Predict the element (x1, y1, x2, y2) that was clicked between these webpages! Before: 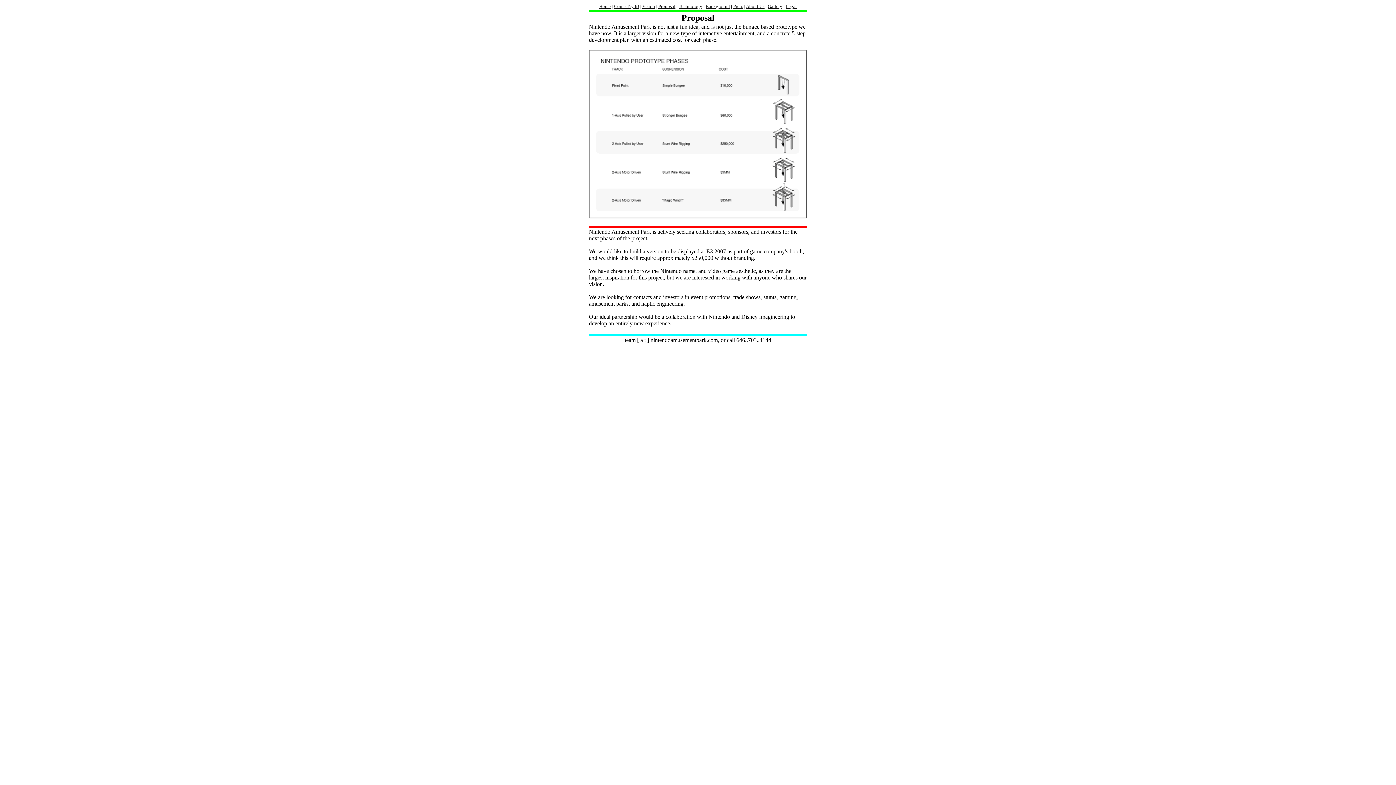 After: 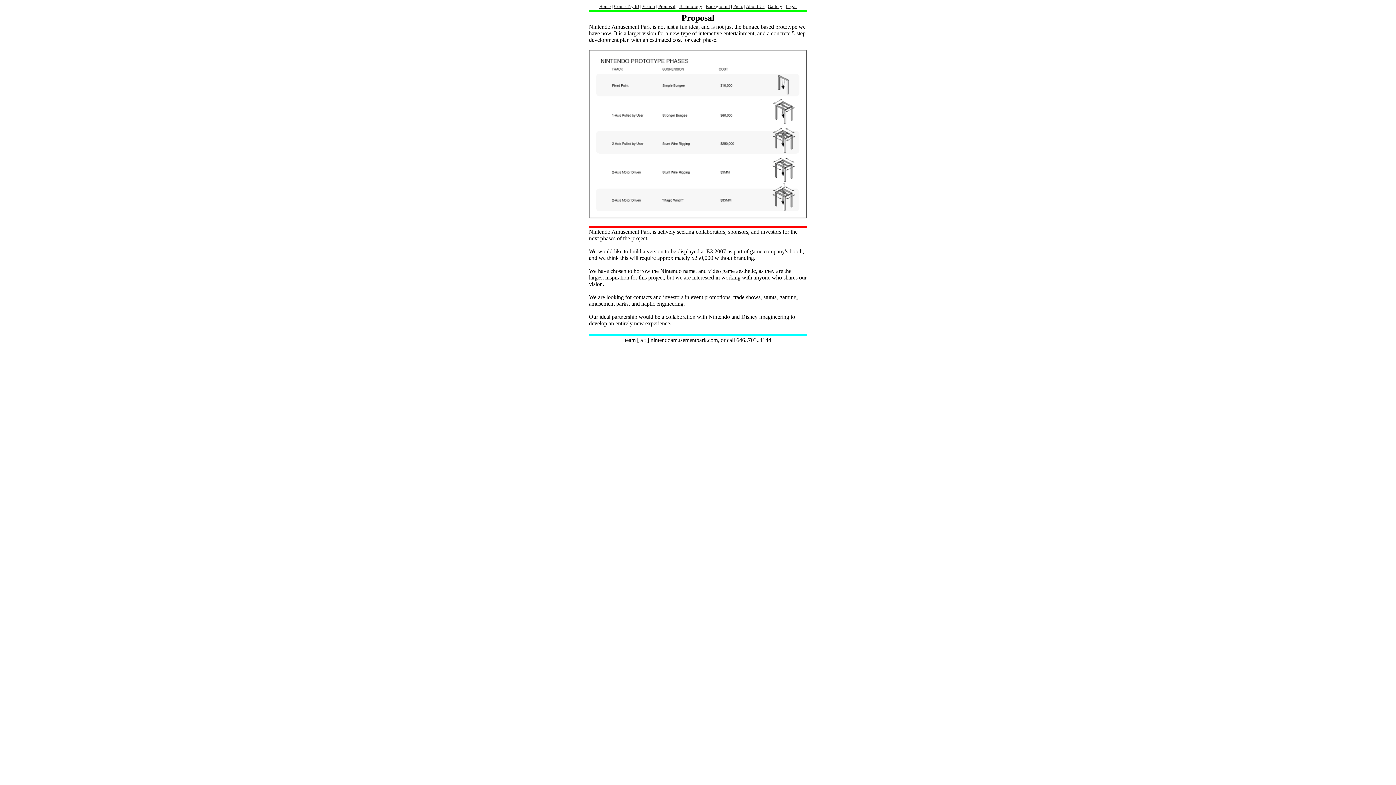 Action: bbox: (589, 213, 807, 219)